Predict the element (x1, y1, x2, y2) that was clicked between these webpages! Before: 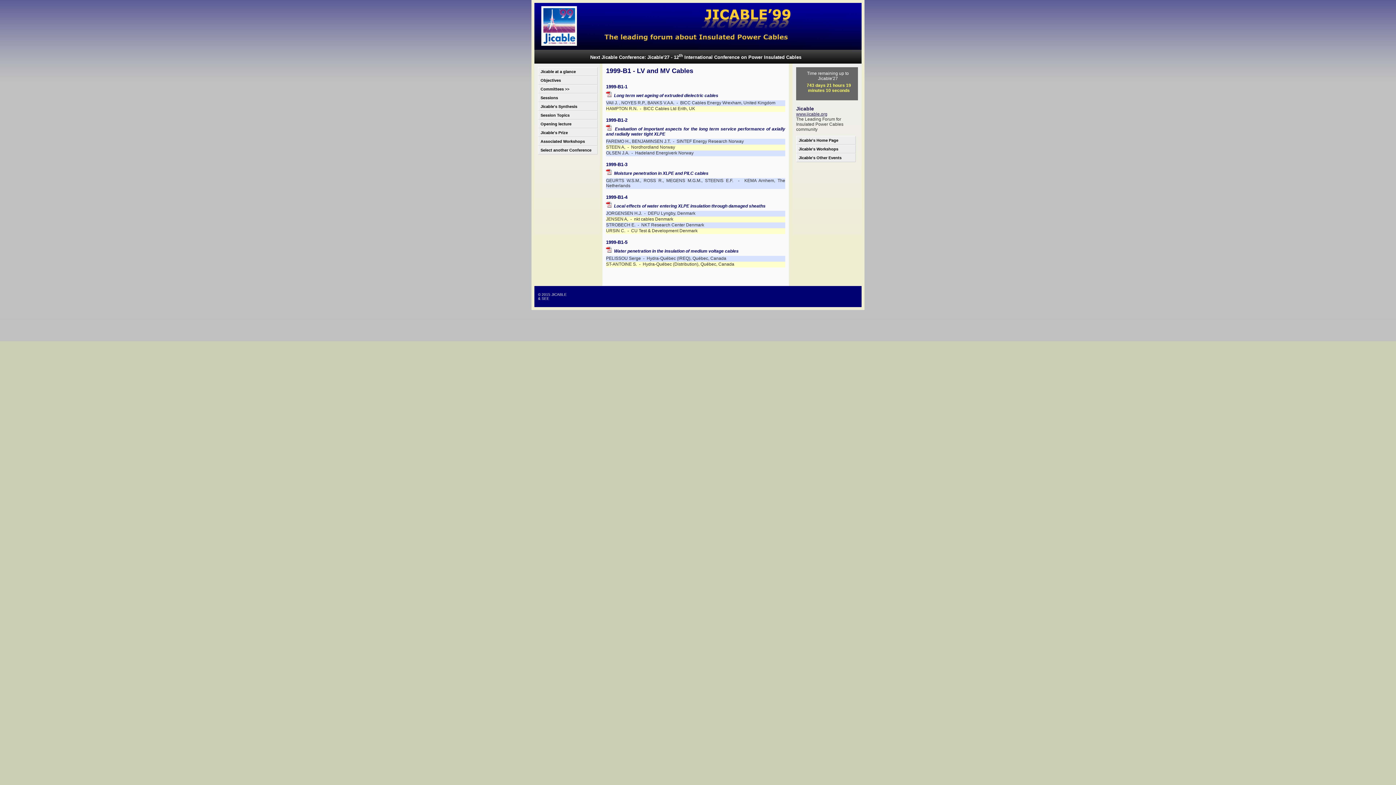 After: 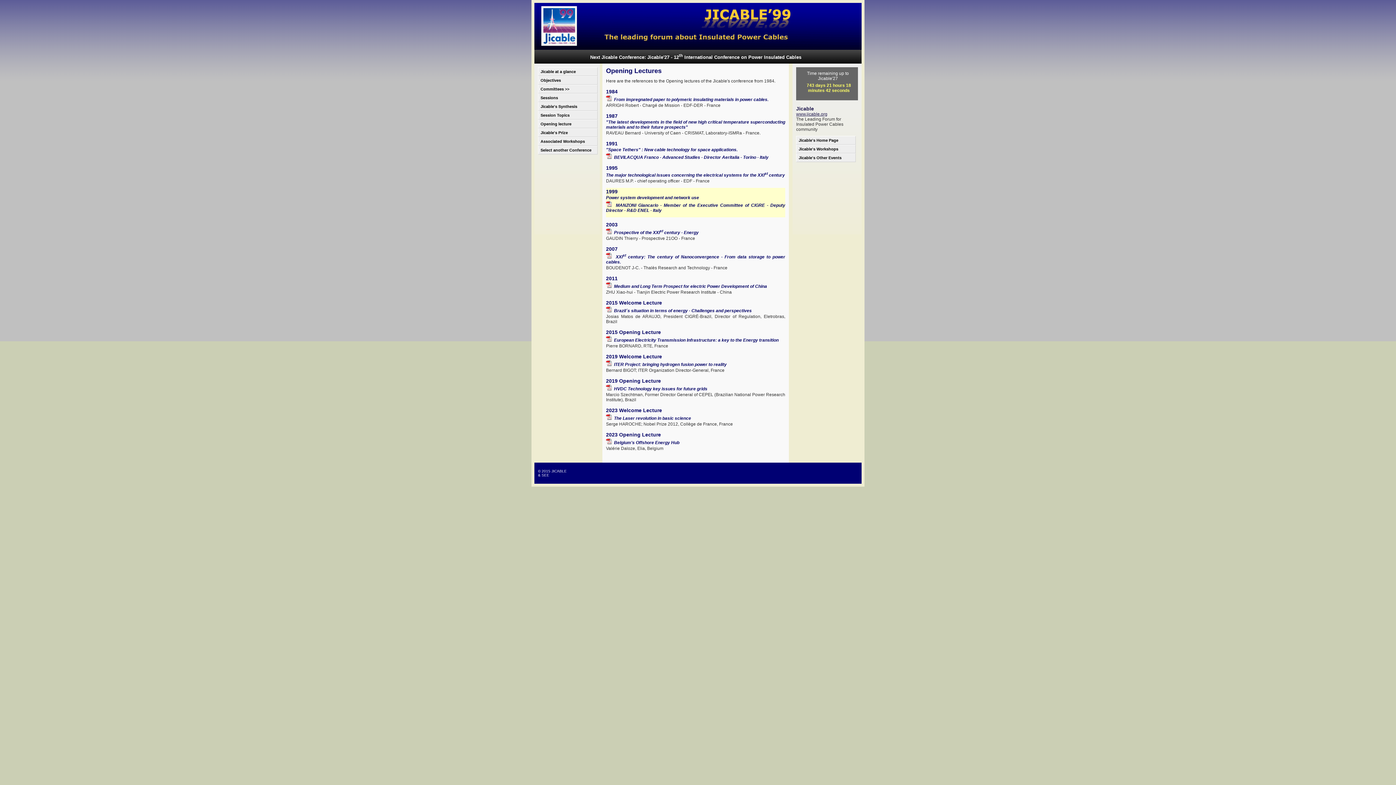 Action: bbox: (538, 119, 597, 128) label: Opening lecture